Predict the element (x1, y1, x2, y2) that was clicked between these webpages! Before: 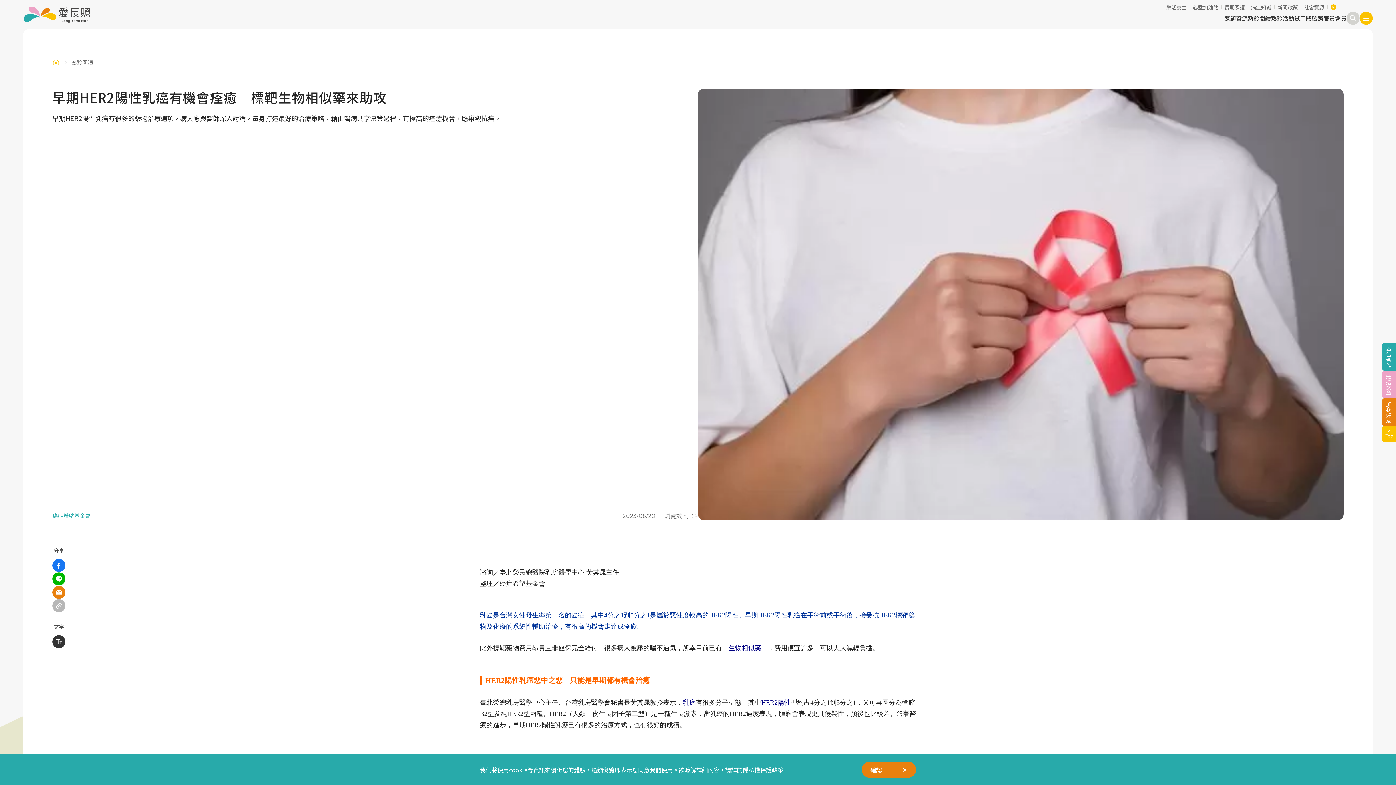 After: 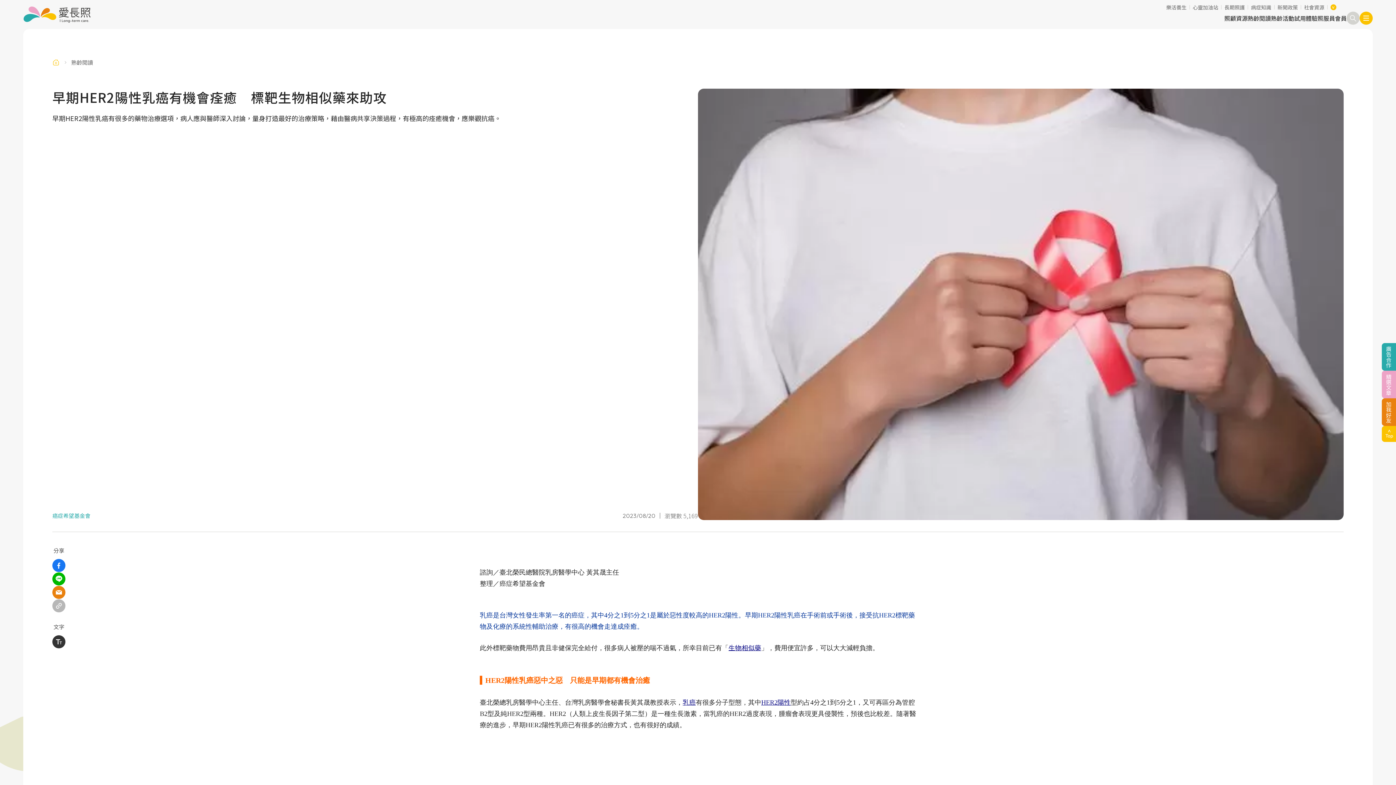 Action: label: 確認 bbox: (861, 762, 916, 778)